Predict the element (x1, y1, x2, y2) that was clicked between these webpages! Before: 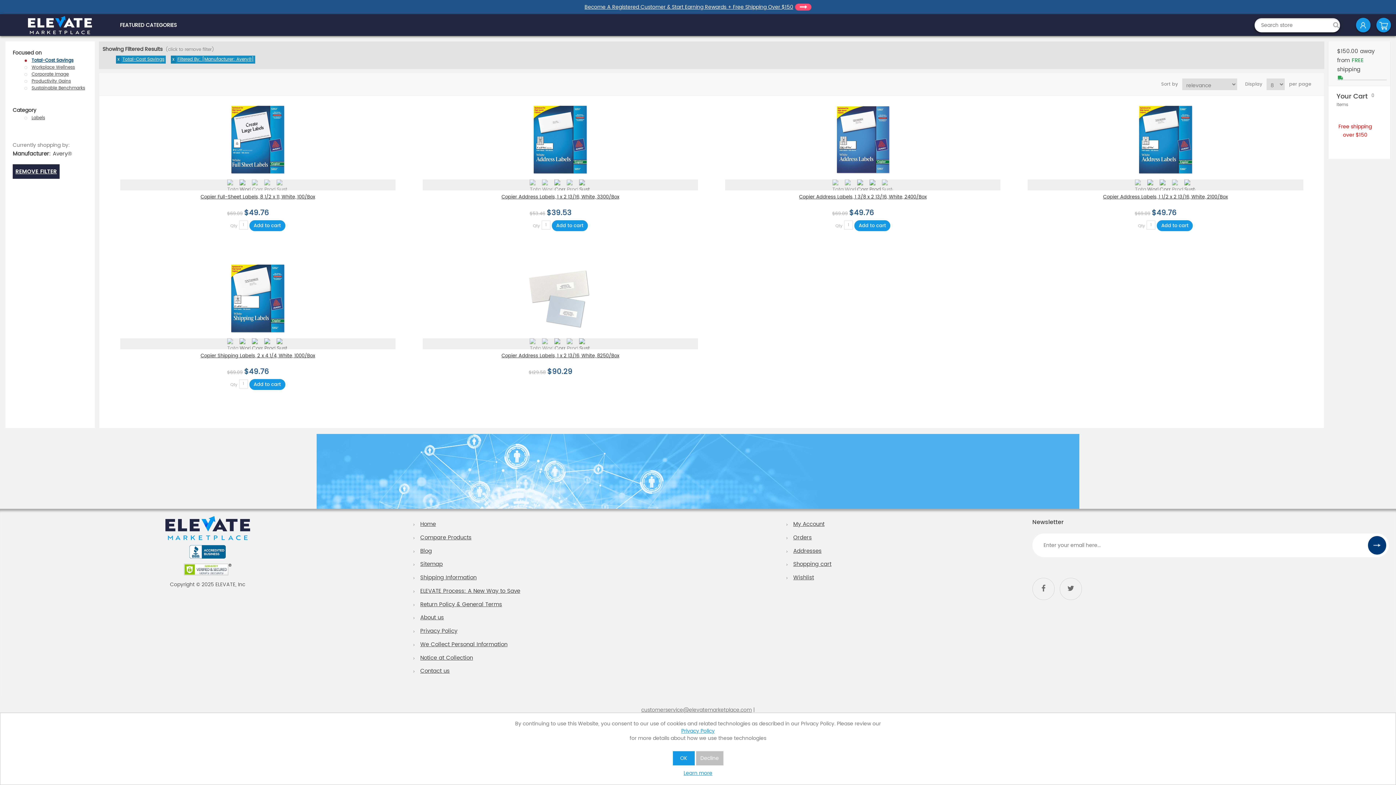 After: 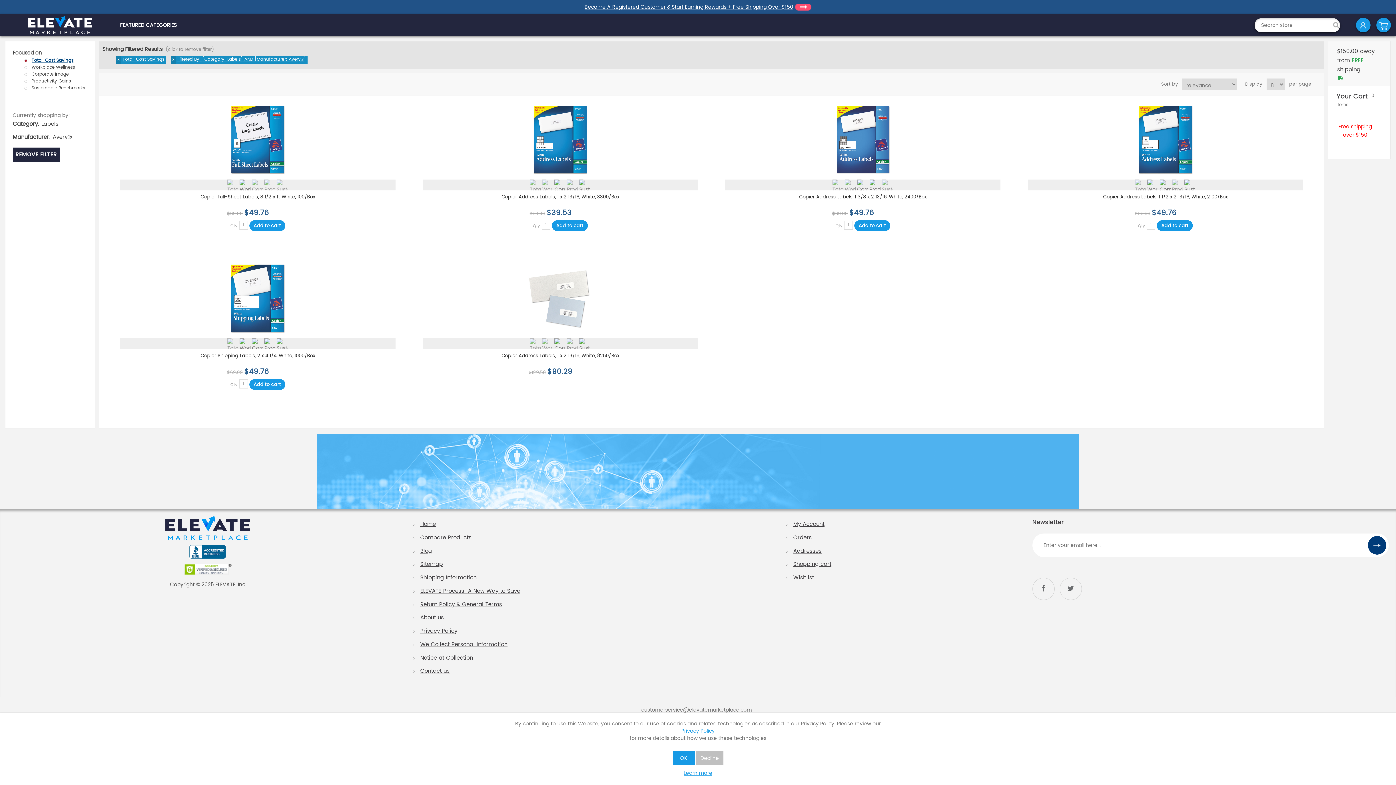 Action: label: Labels bbox: (31, 114, 87, 121)